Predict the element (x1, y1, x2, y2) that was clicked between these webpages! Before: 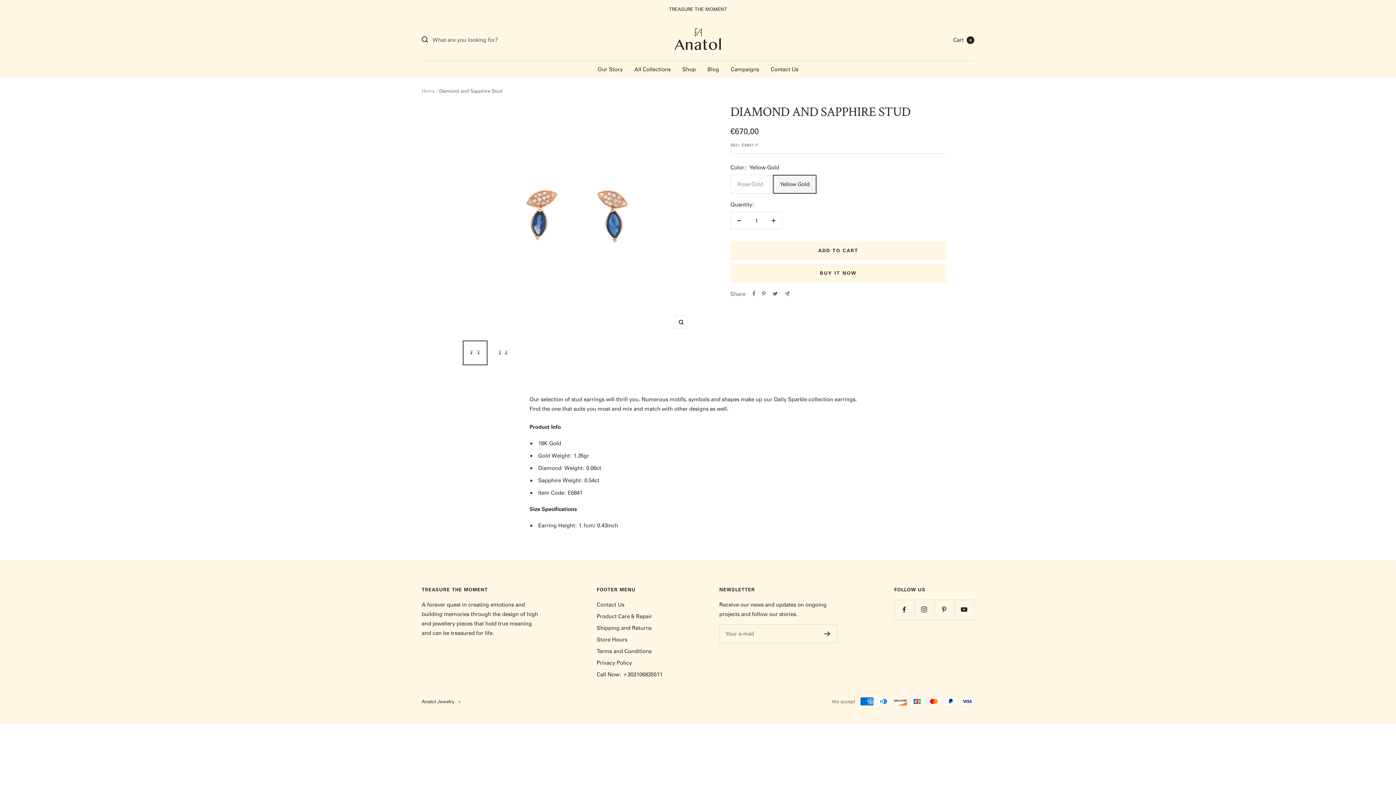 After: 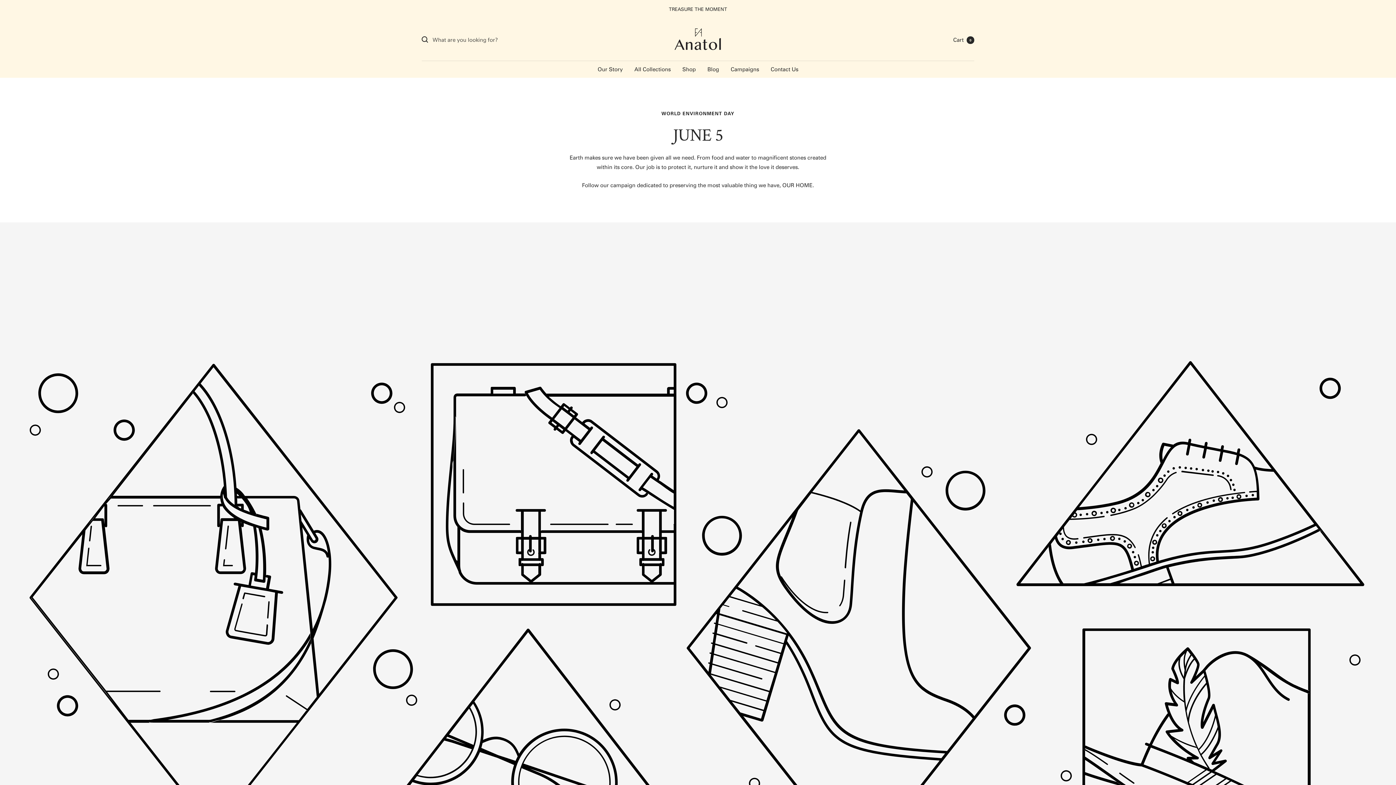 Action: bbox: (421, 87, 434, 93) label: Home